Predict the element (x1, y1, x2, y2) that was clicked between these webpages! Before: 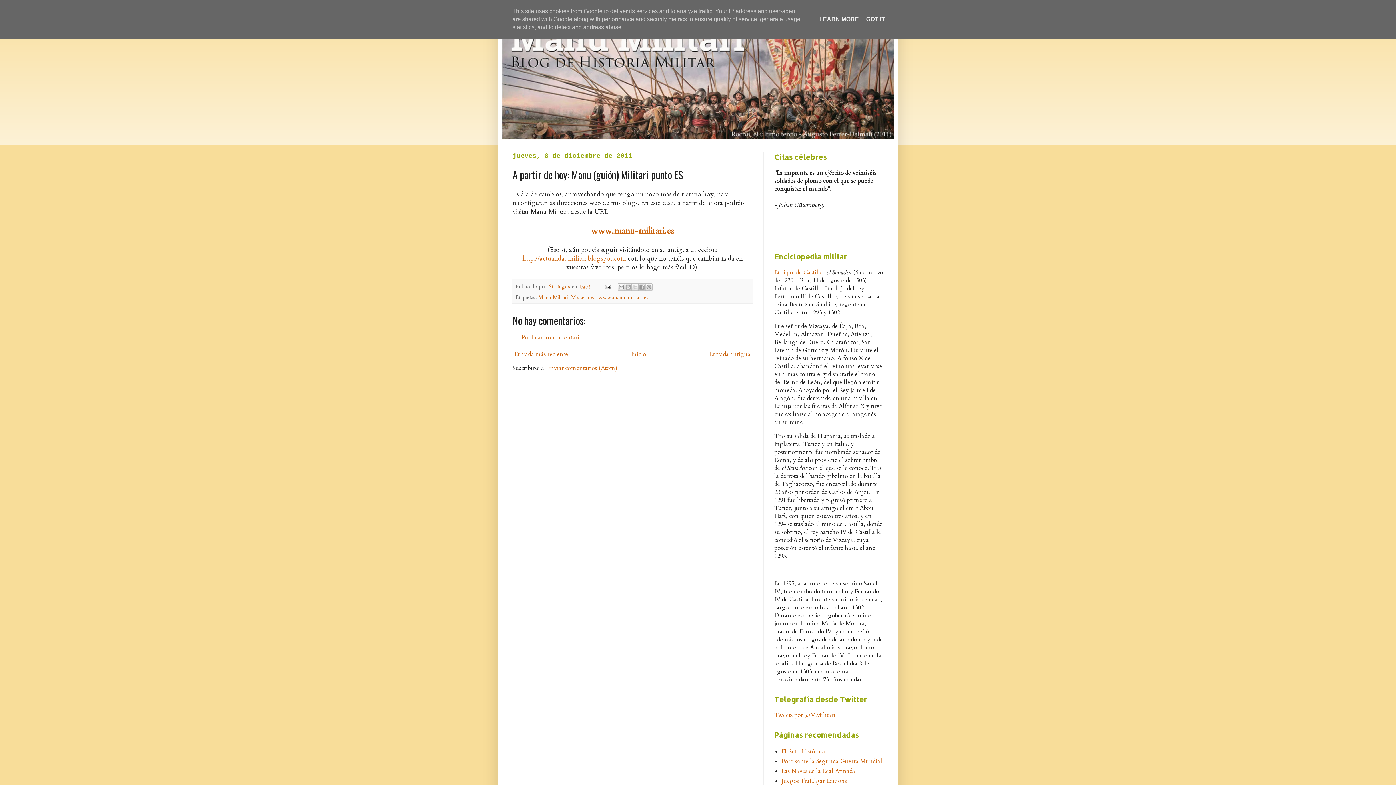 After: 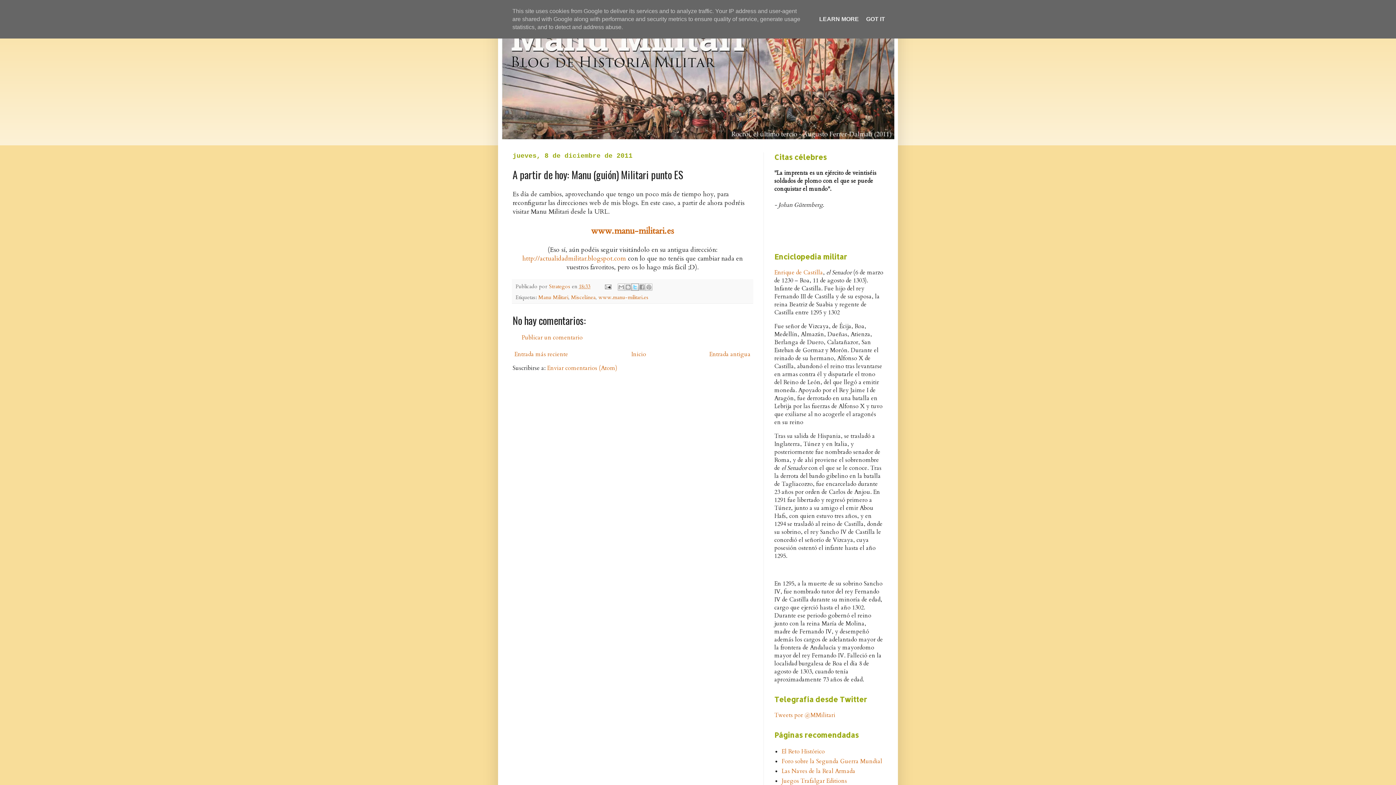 Action: bbox: (631, 283, 639, 290) label: Compartir en X